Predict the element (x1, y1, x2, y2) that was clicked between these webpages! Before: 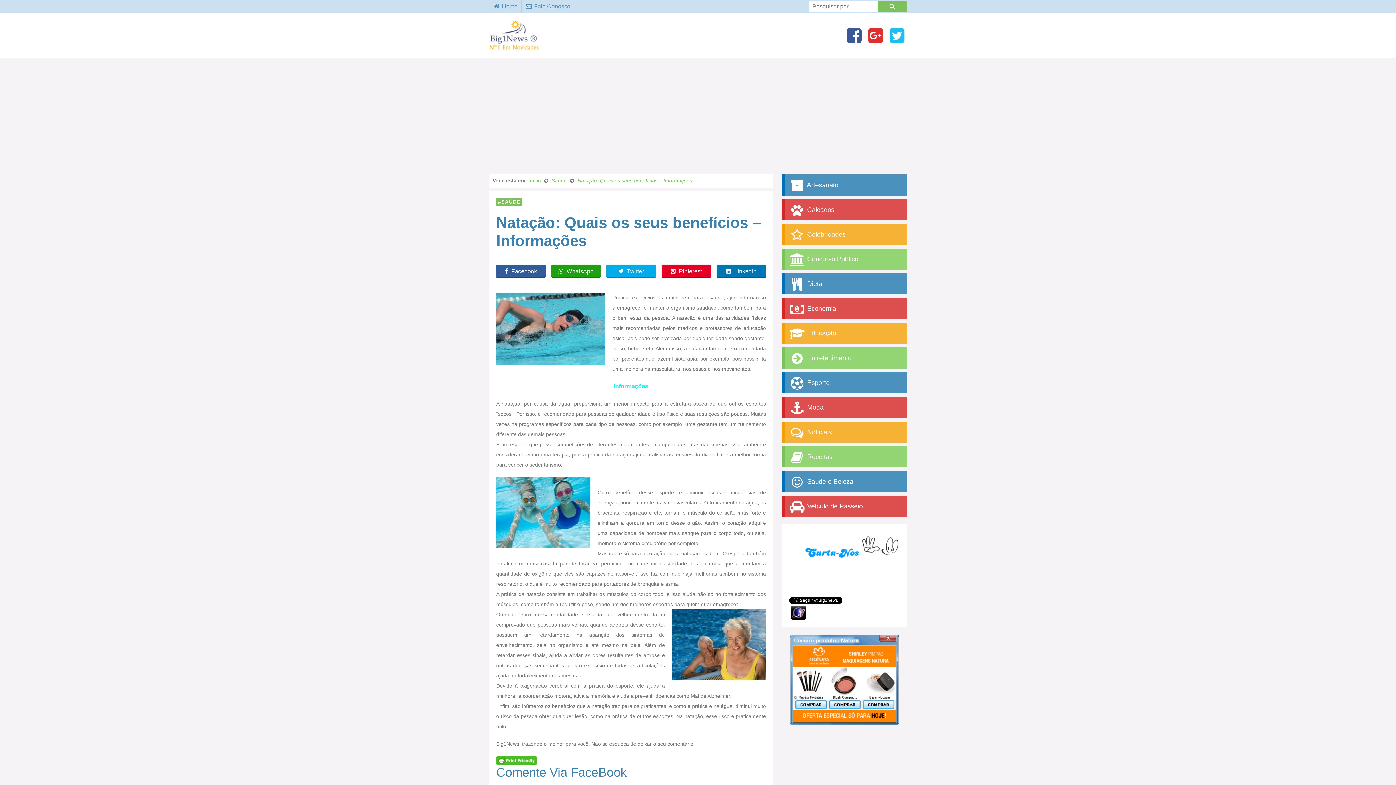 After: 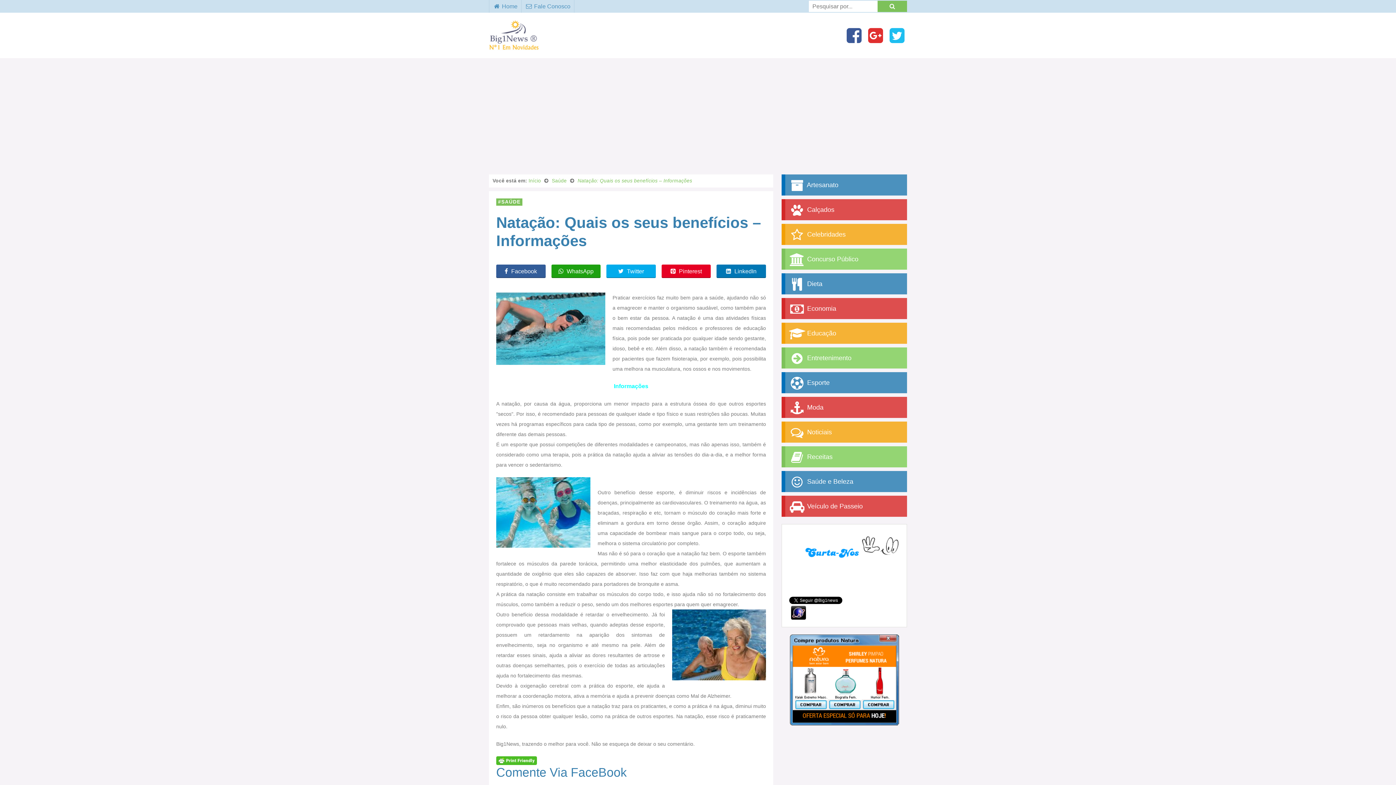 Action: bbox: (791, 609, 806, 616)